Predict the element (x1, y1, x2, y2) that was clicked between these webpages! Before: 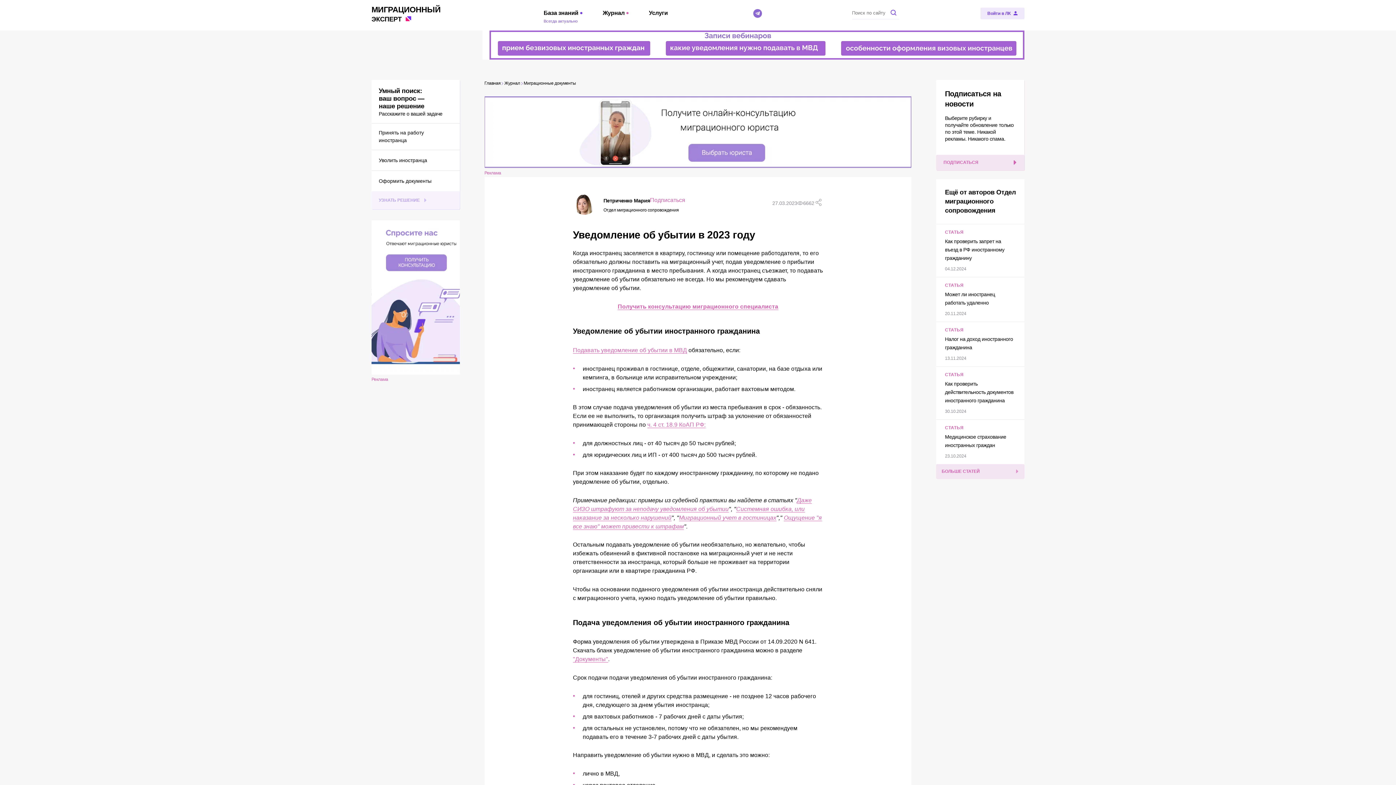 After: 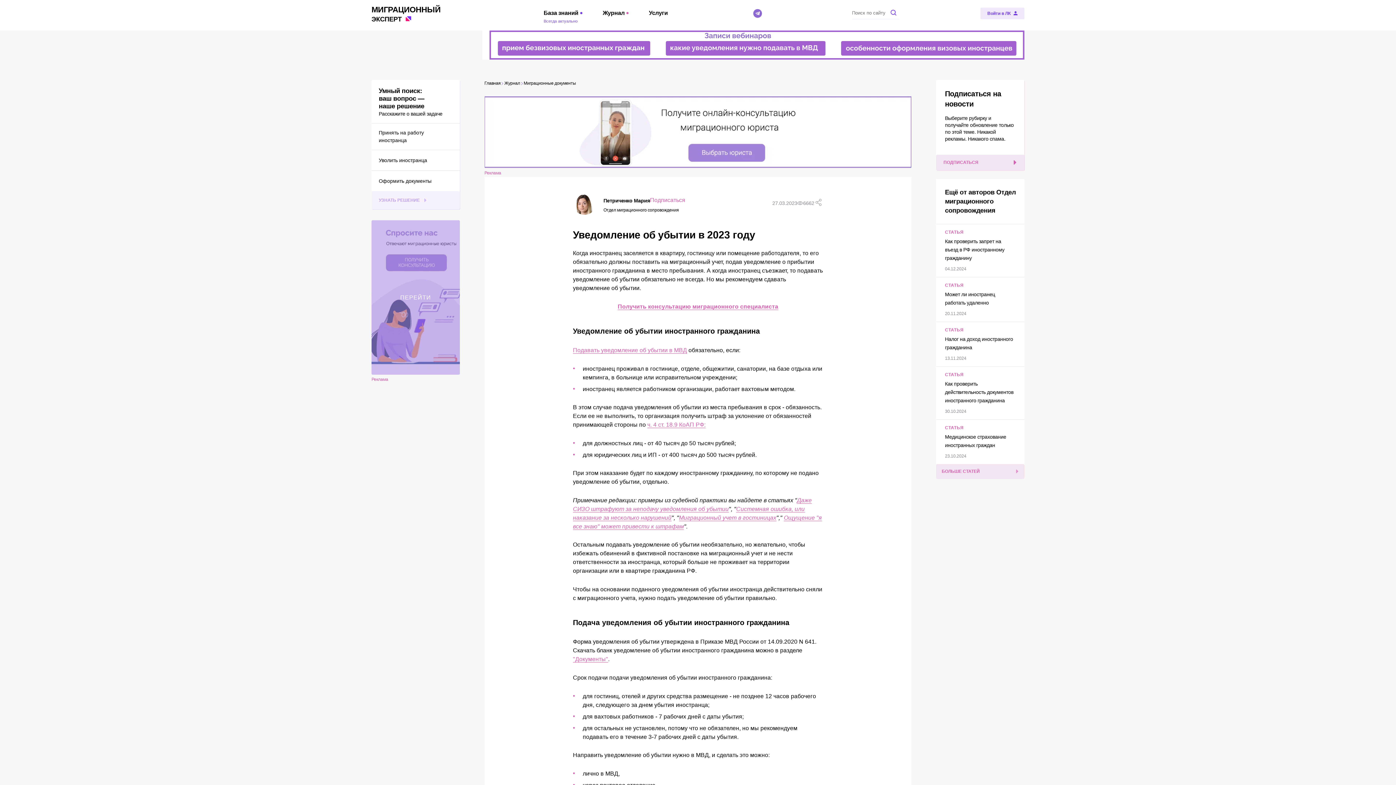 Action: label: ПЕРЕЙТИ bbox: (371, 220, 459, 375)